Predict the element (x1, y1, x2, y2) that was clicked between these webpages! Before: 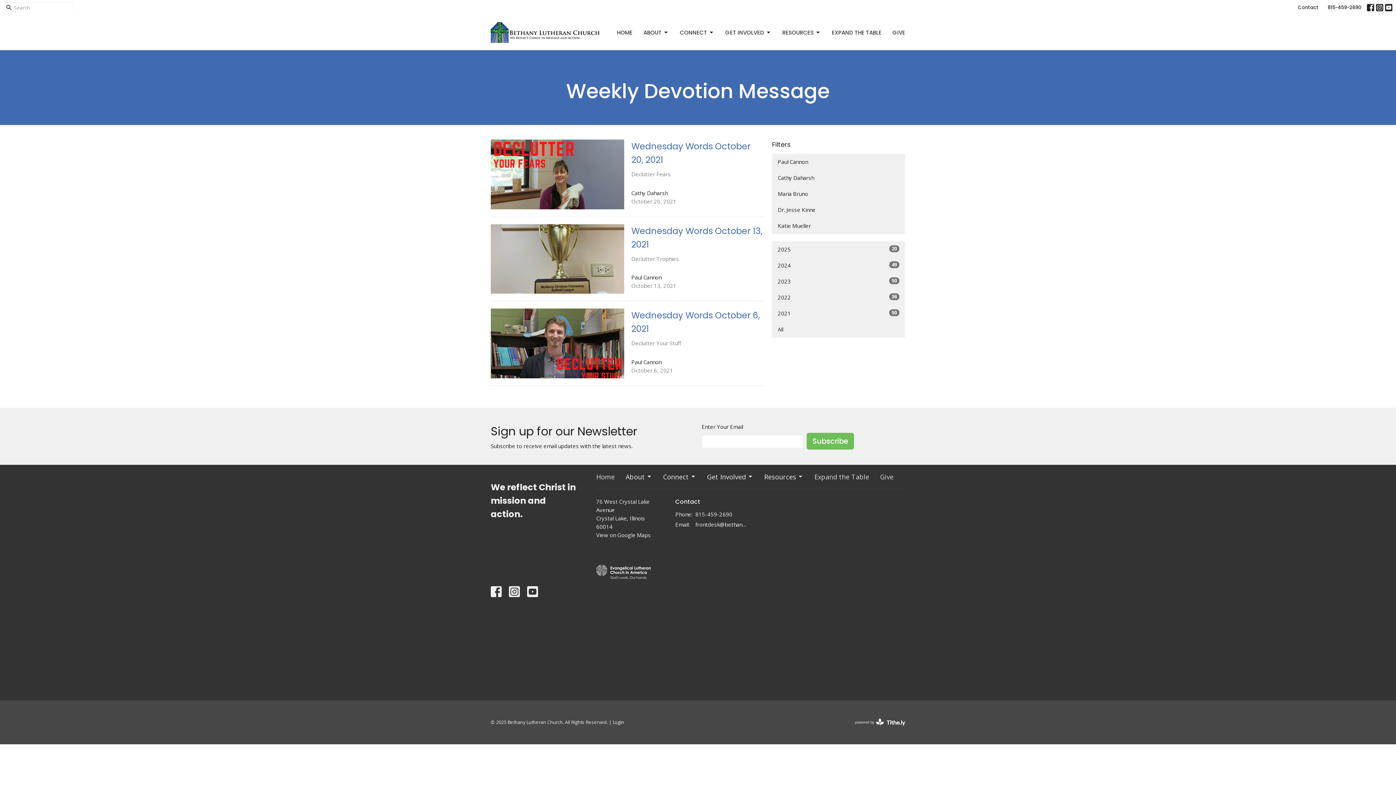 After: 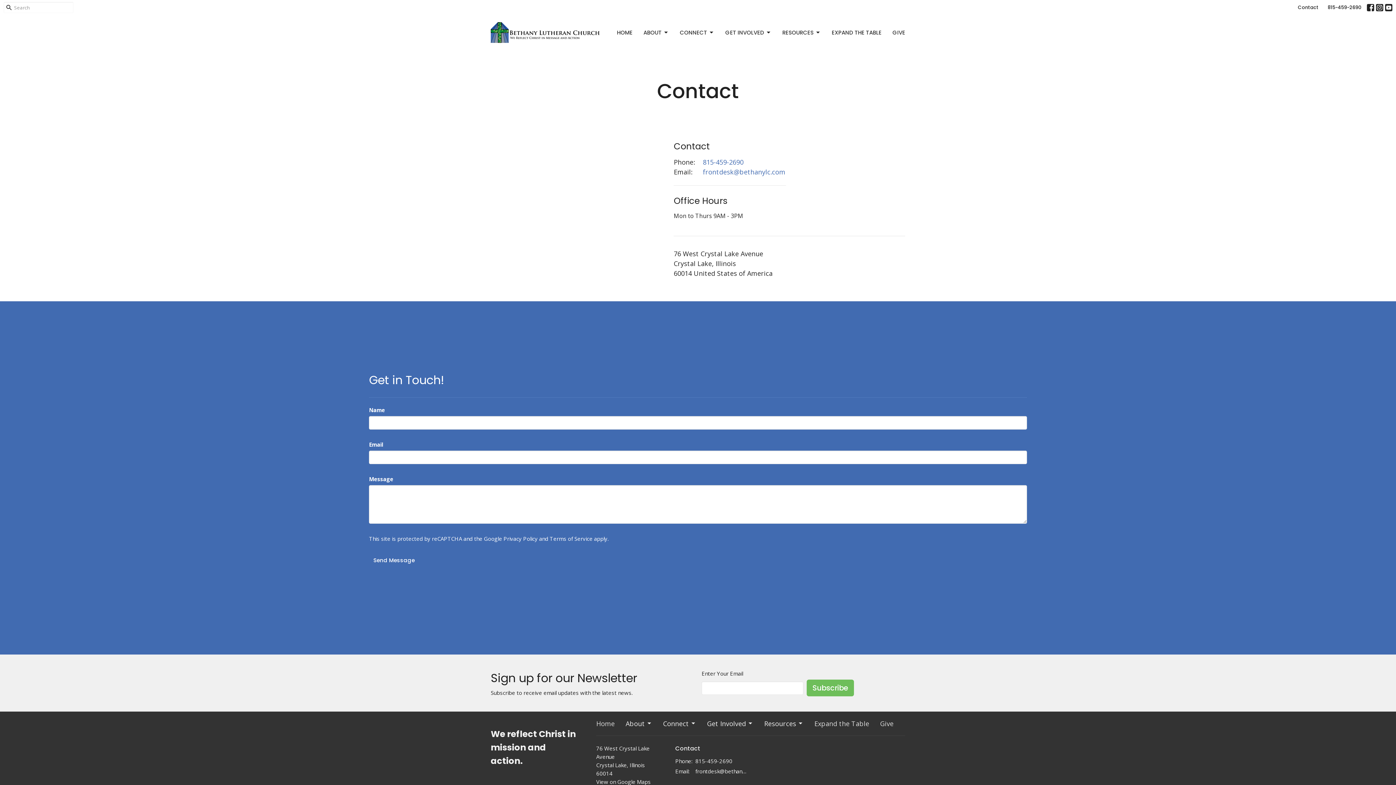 Action: label: Contact bbox: (1294, 2, 1322, 12)